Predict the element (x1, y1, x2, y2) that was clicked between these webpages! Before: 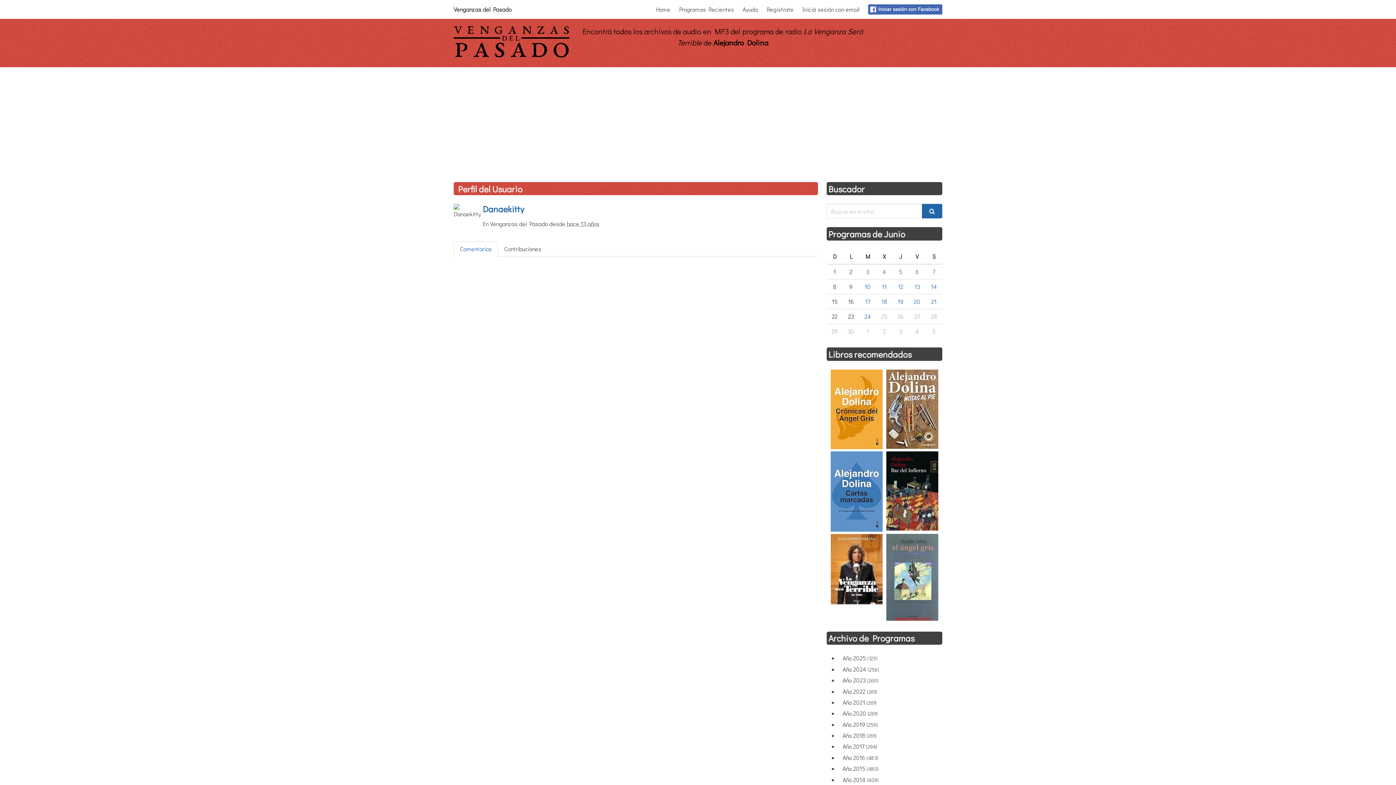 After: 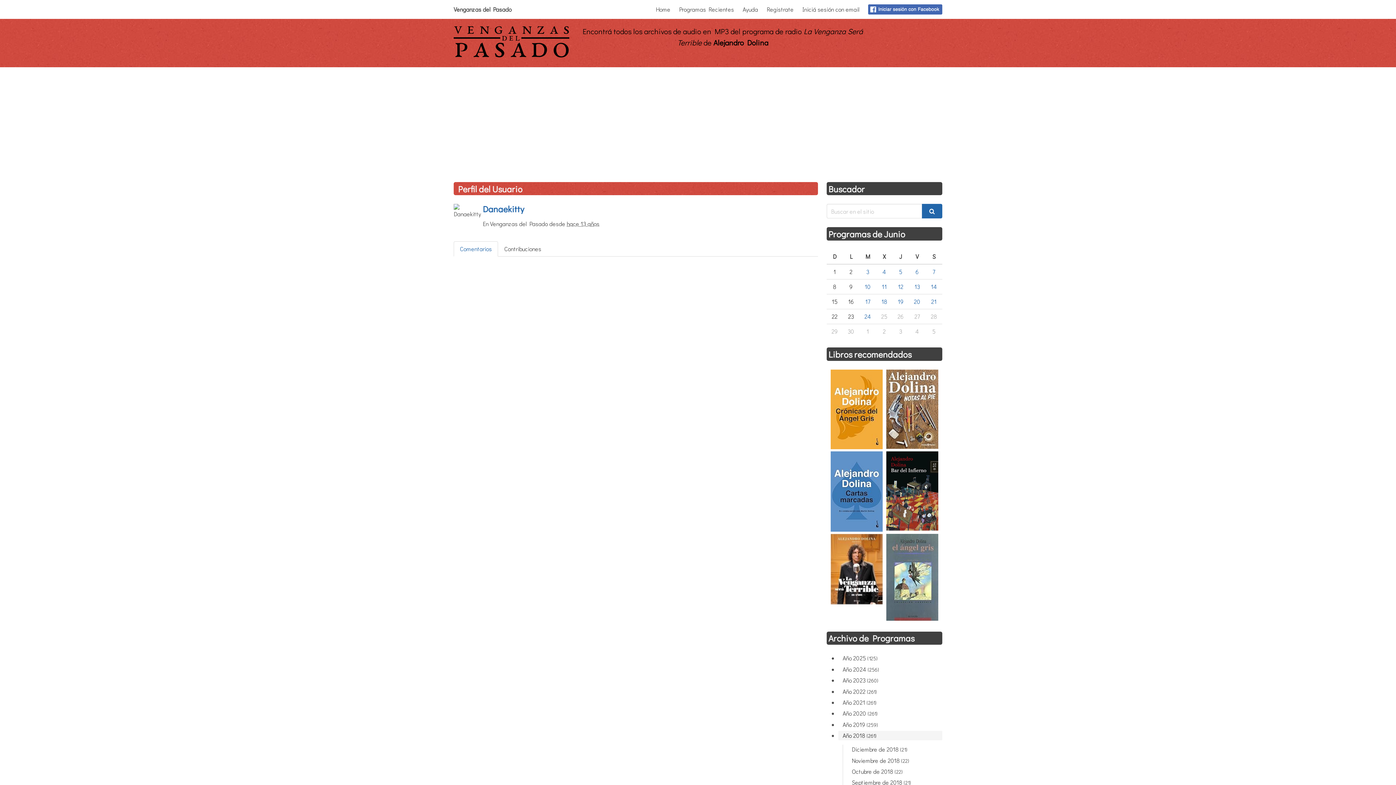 Action: label: Año 2018 (261) bbox: (838, 731, 942, 740)